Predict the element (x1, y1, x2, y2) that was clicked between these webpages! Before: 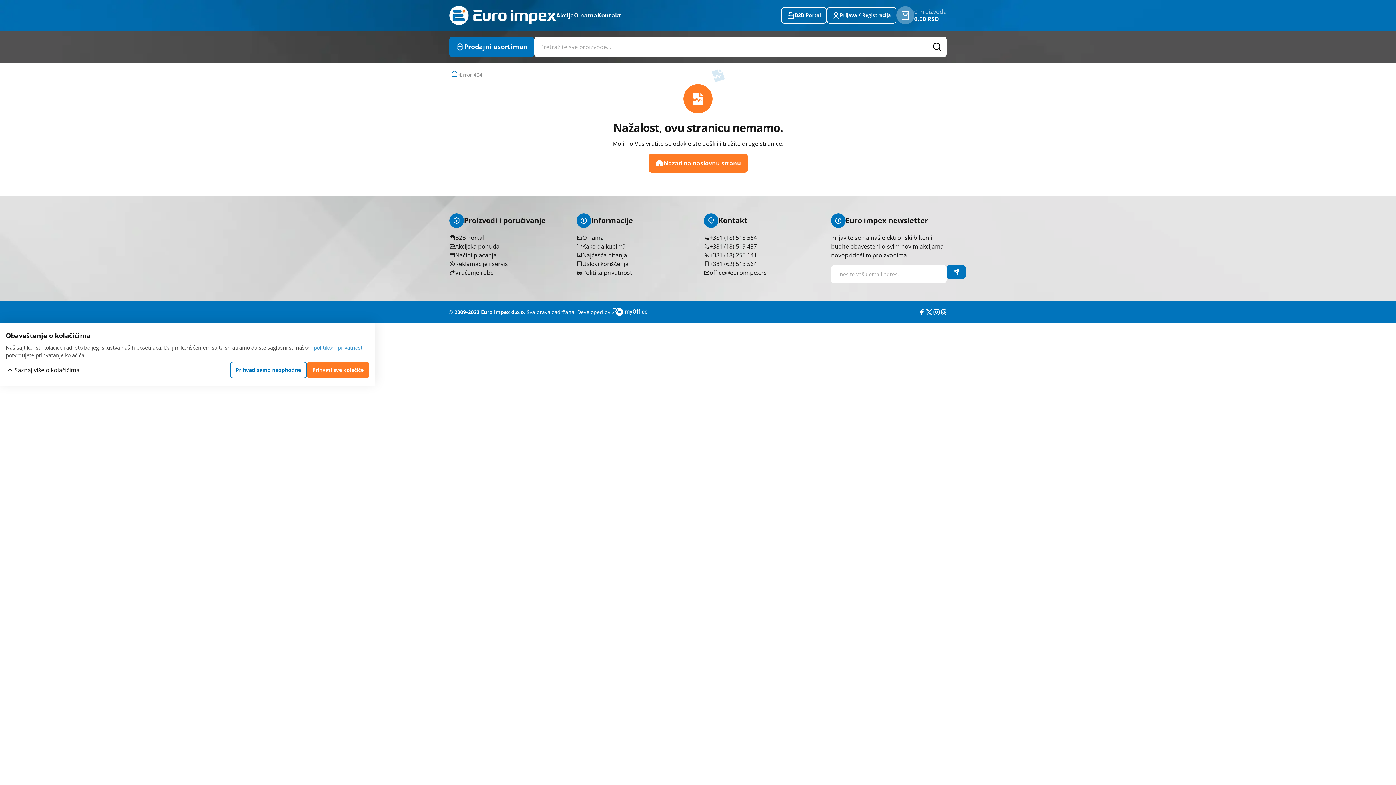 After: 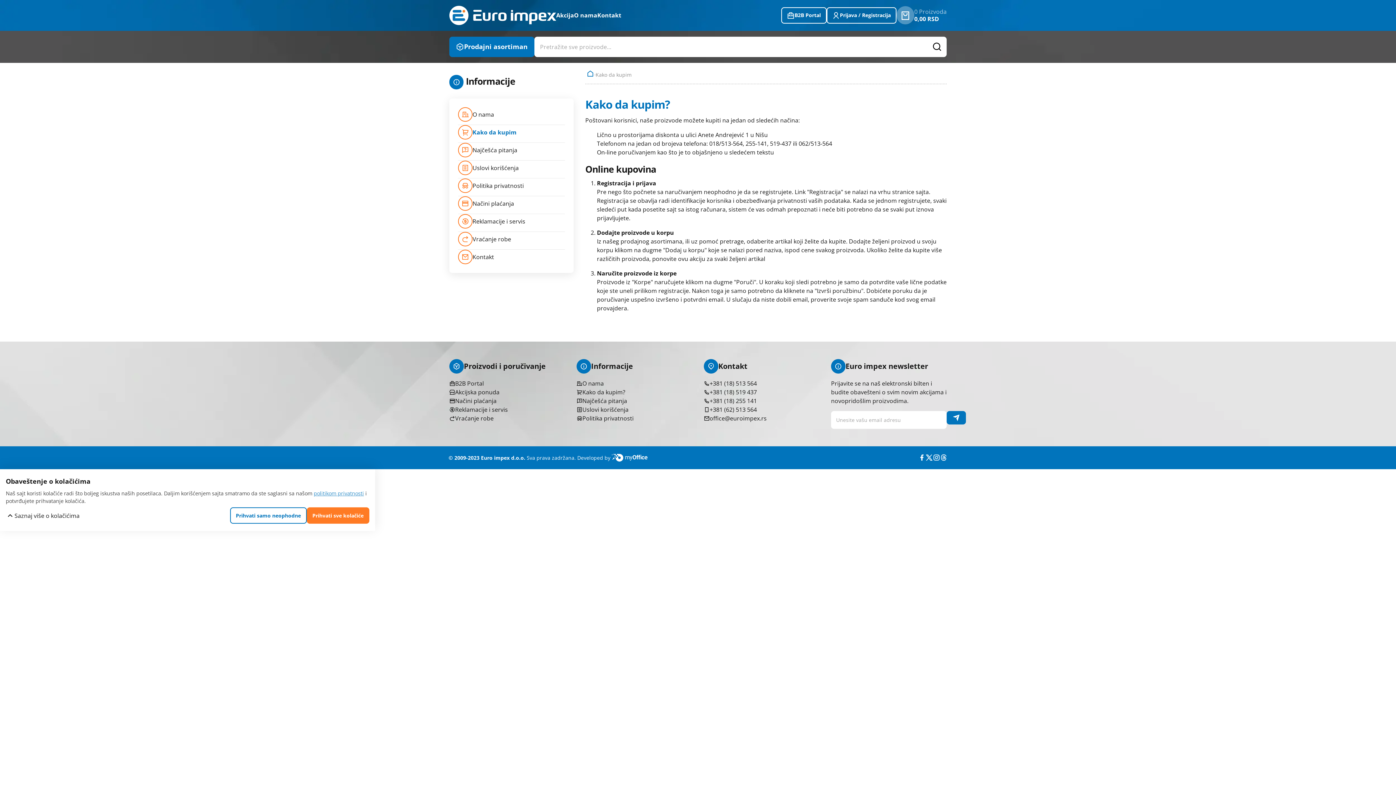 Action: bbox: (576, 242, 692, 251) label: Kako da kupim?